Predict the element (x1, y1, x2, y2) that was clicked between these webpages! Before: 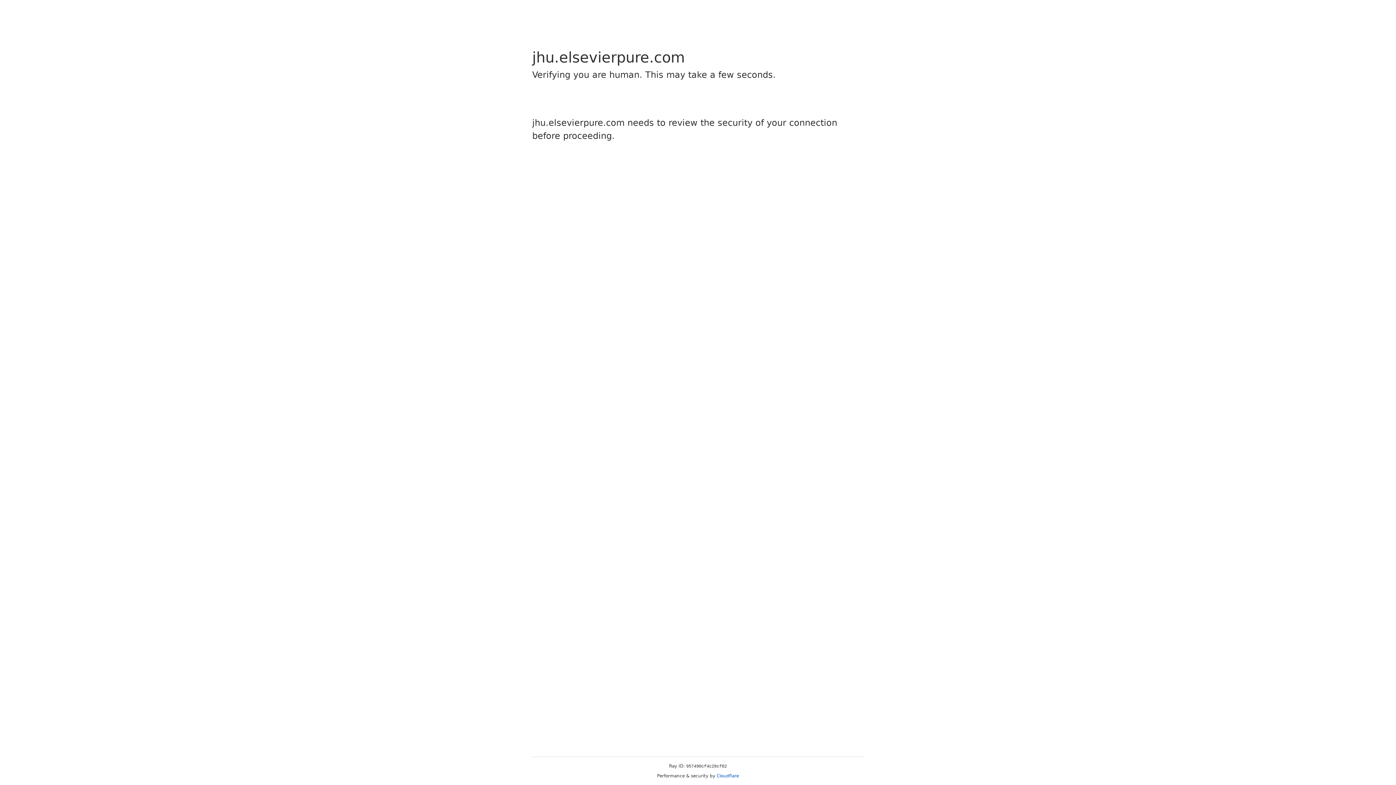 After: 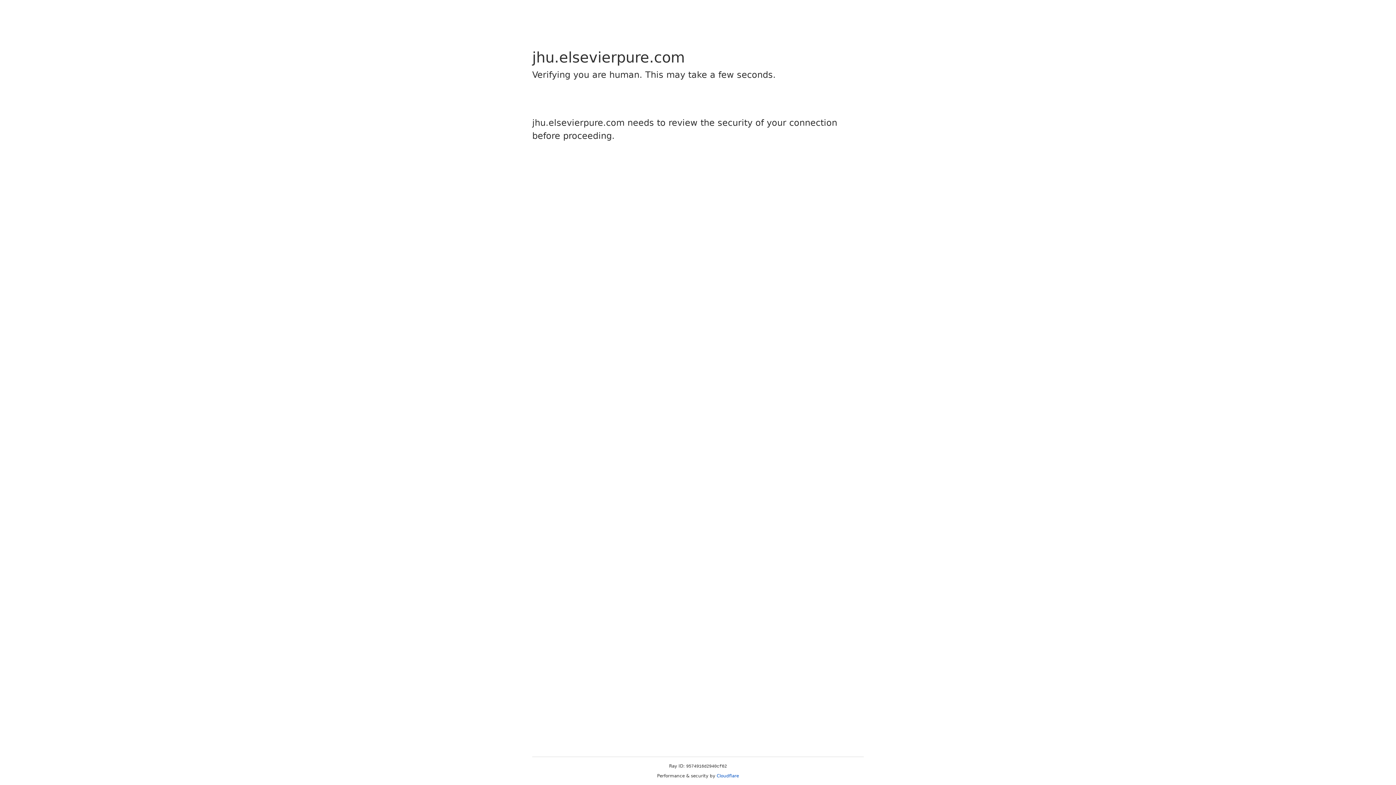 Action: label: Cloudflare bbox: (716, 773, 739, 778)